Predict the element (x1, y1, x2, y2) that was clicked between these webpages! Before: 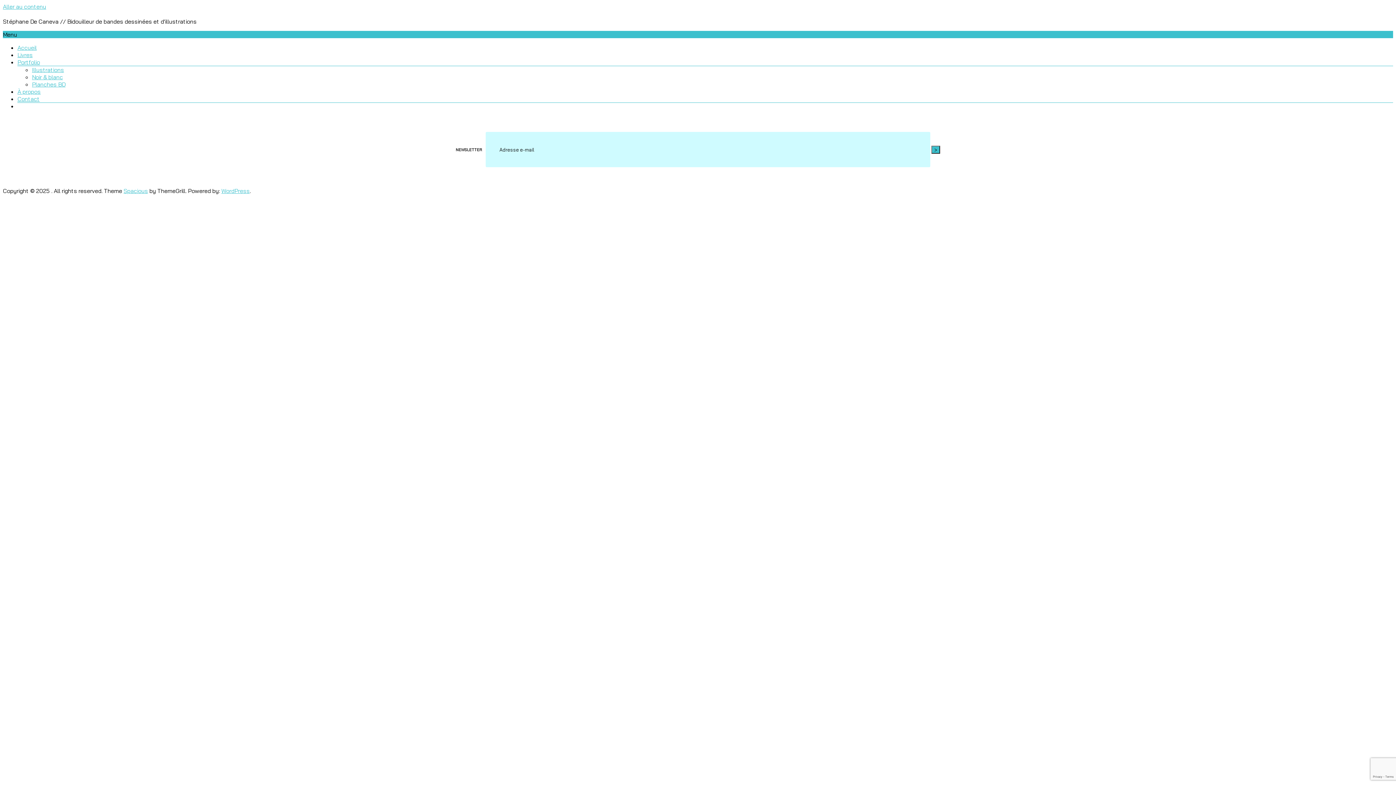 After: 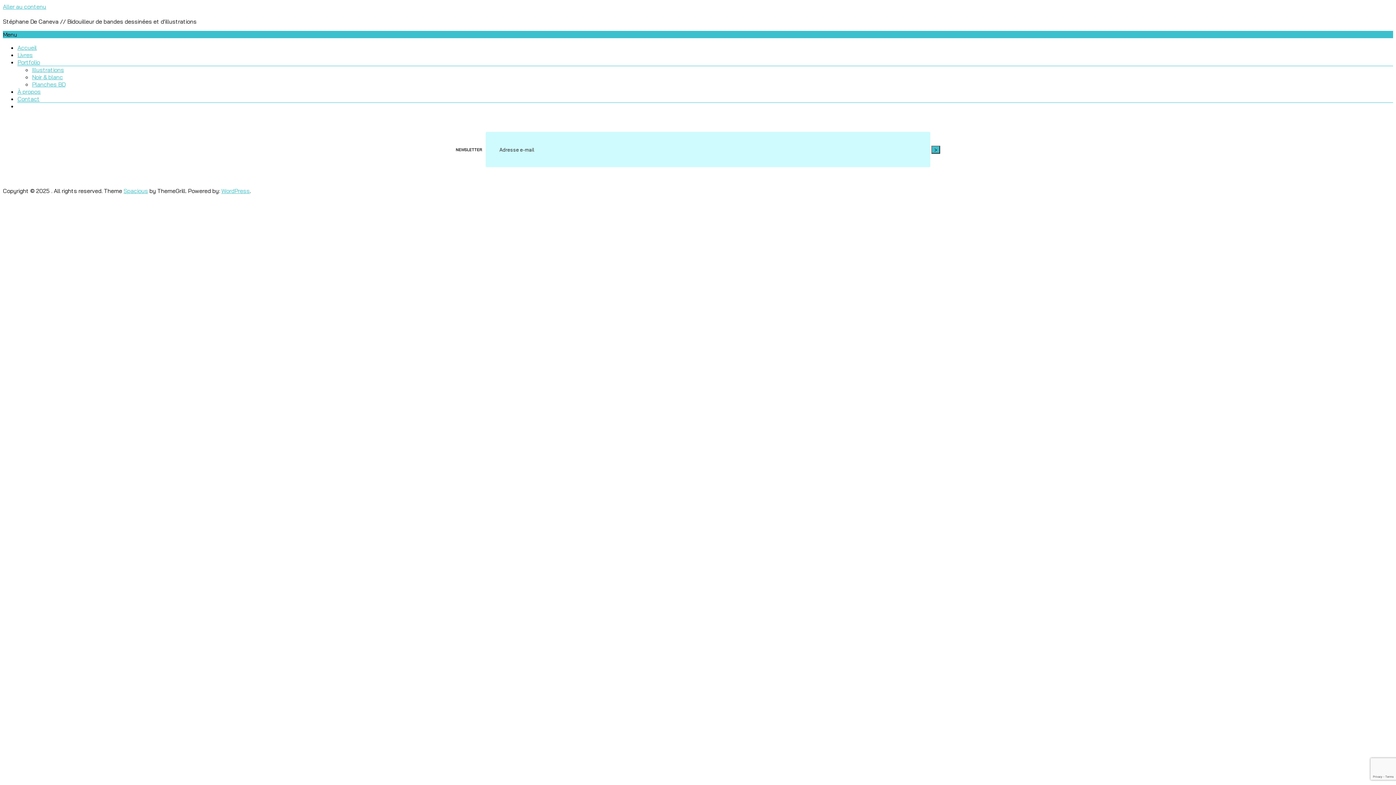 Action: label: WordPress bbox: (221, 187, 249, 194)